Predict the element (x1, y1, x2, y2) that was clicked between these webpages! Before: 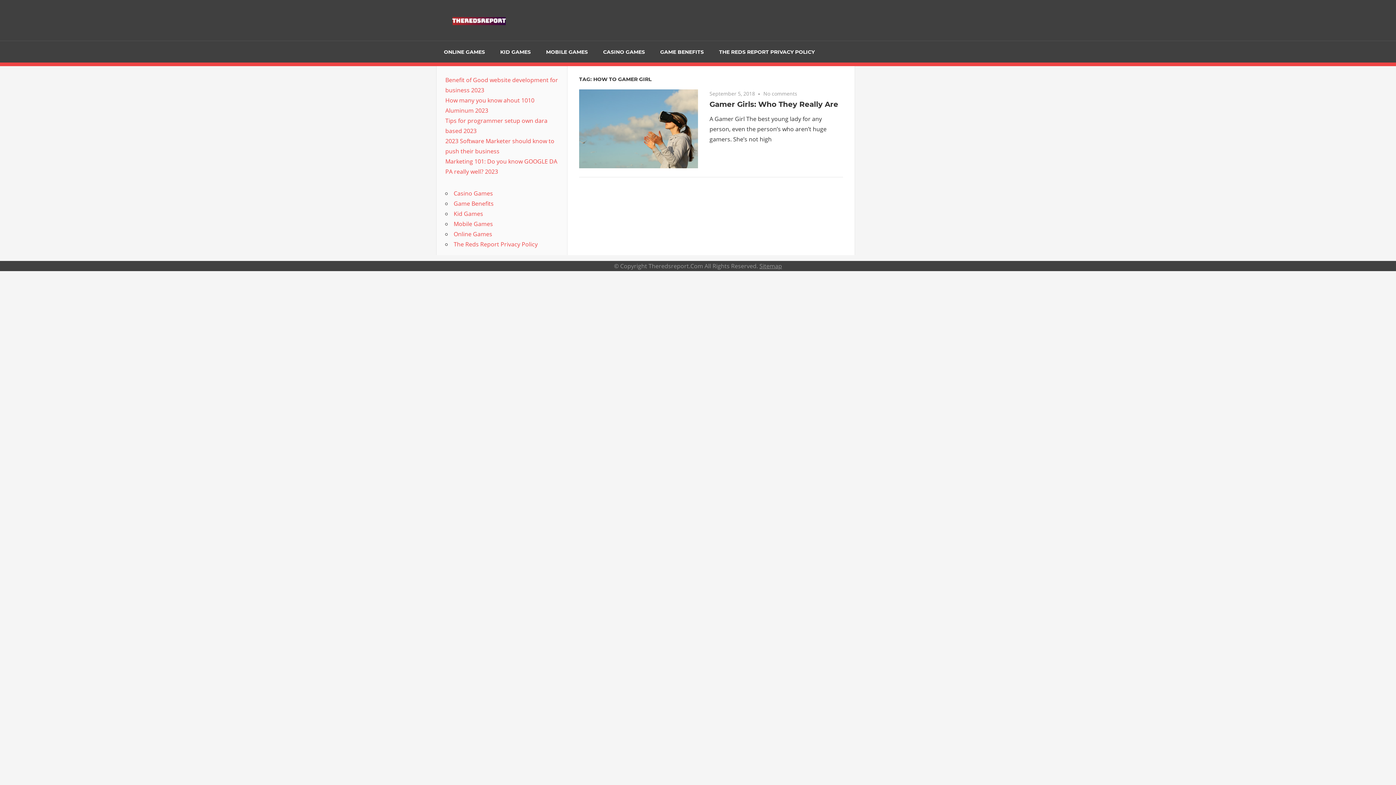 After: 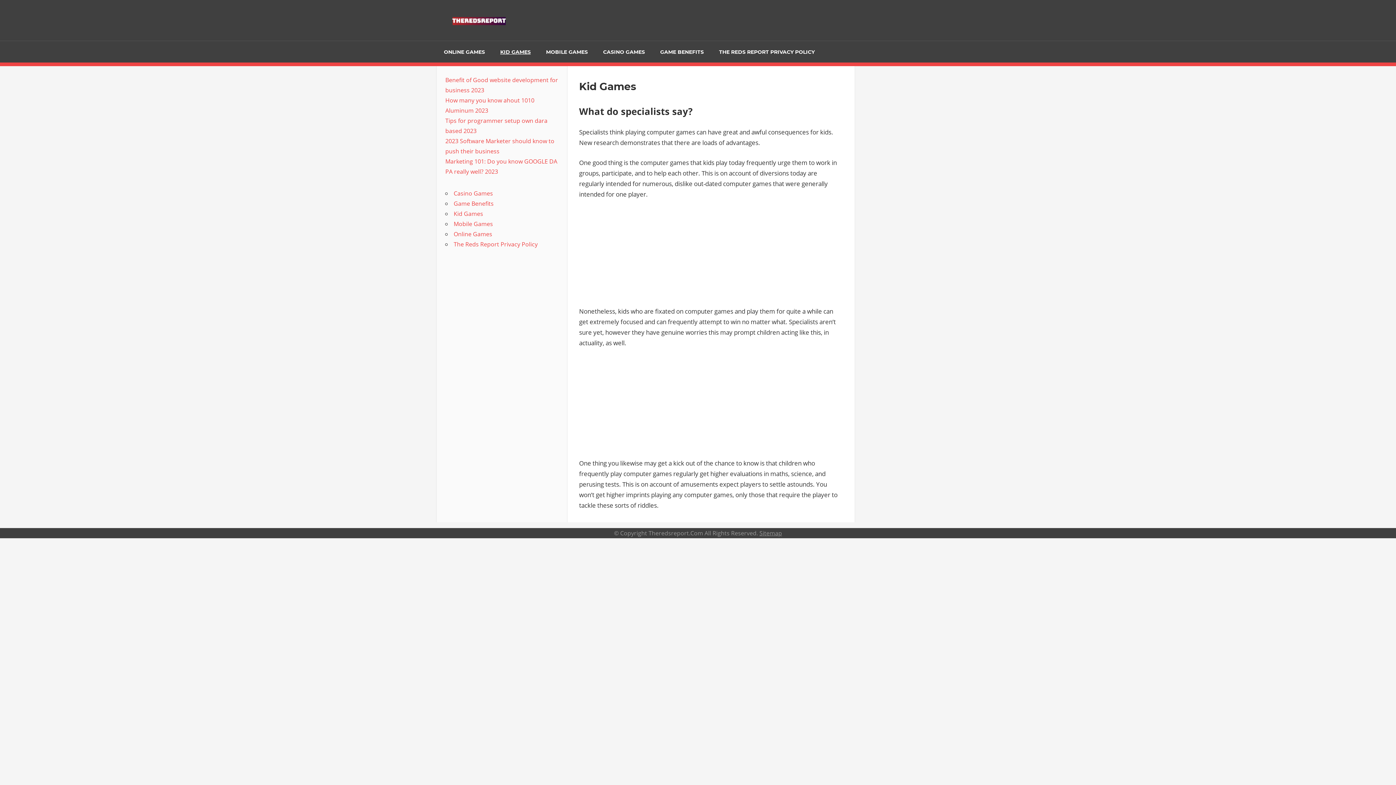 Action: bbox: (492, 41, 538, 62) label: KID GAMES